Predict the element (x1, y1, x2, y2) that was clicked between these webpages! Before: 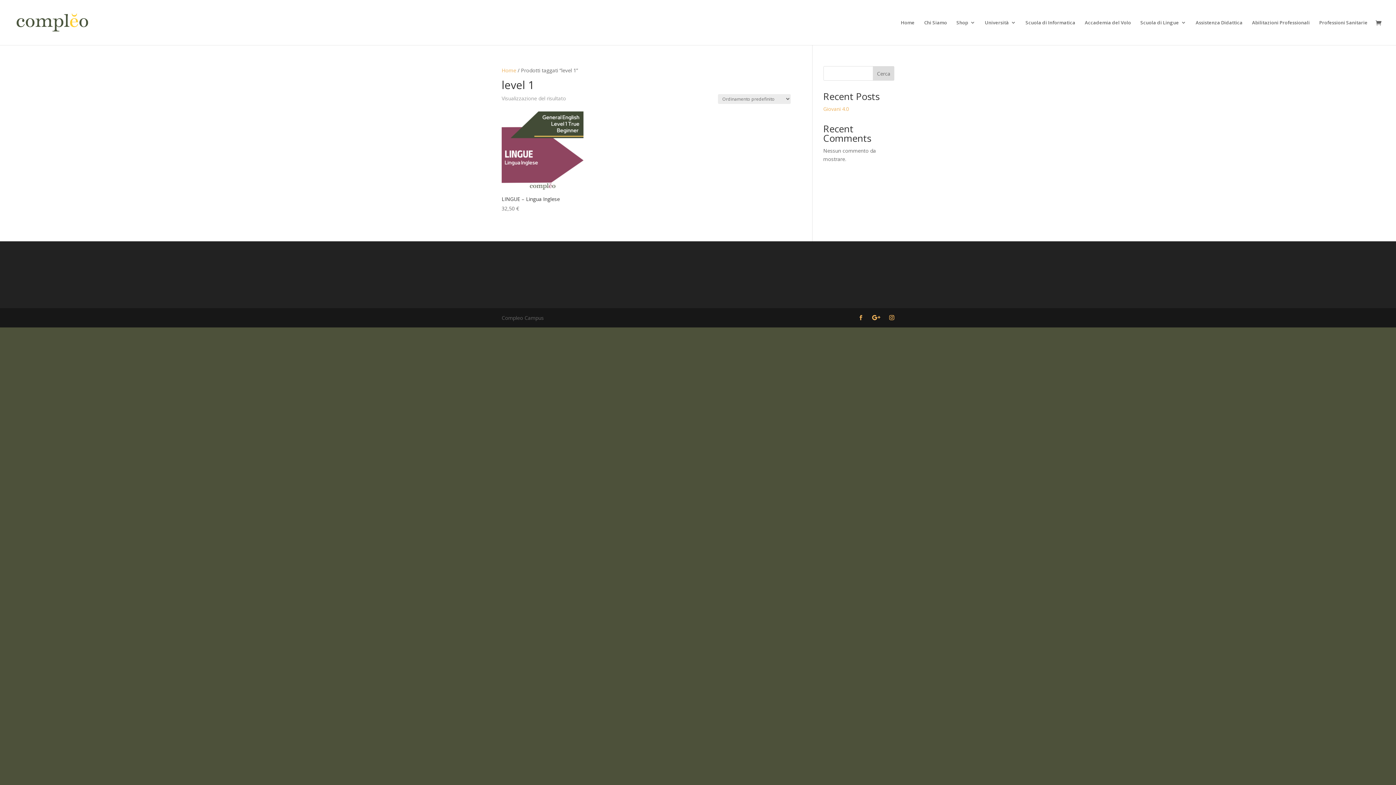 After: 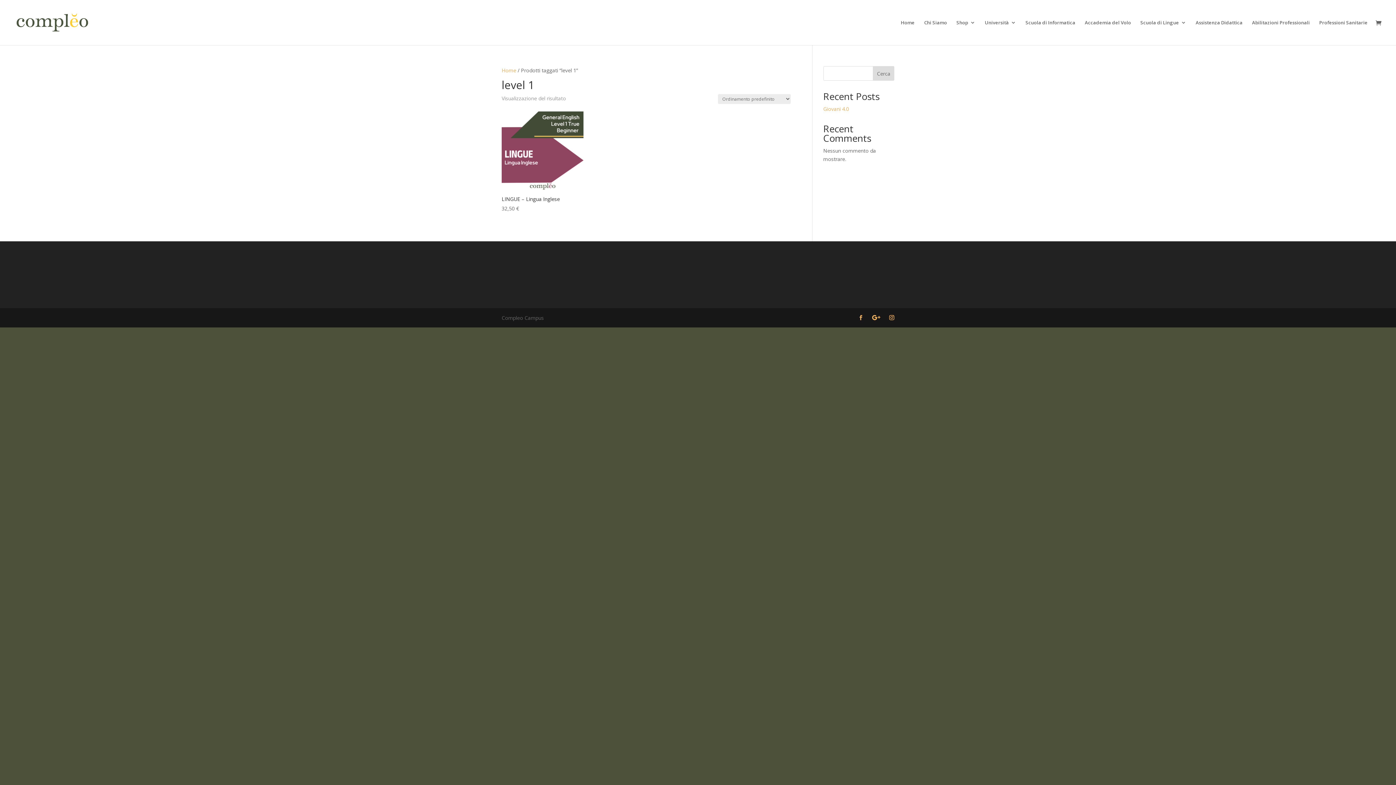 Action: label: Cerca bbox: (873, 66, 894, 80)